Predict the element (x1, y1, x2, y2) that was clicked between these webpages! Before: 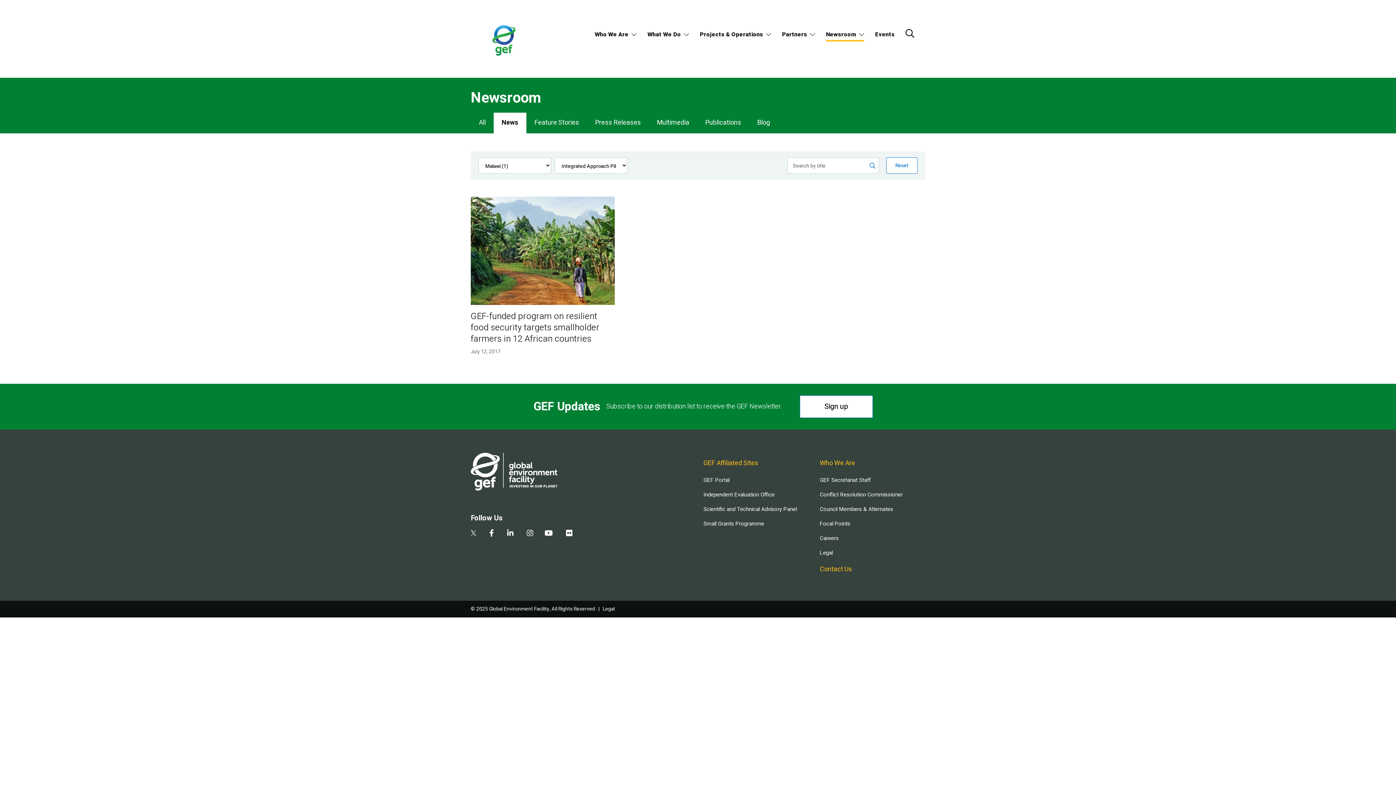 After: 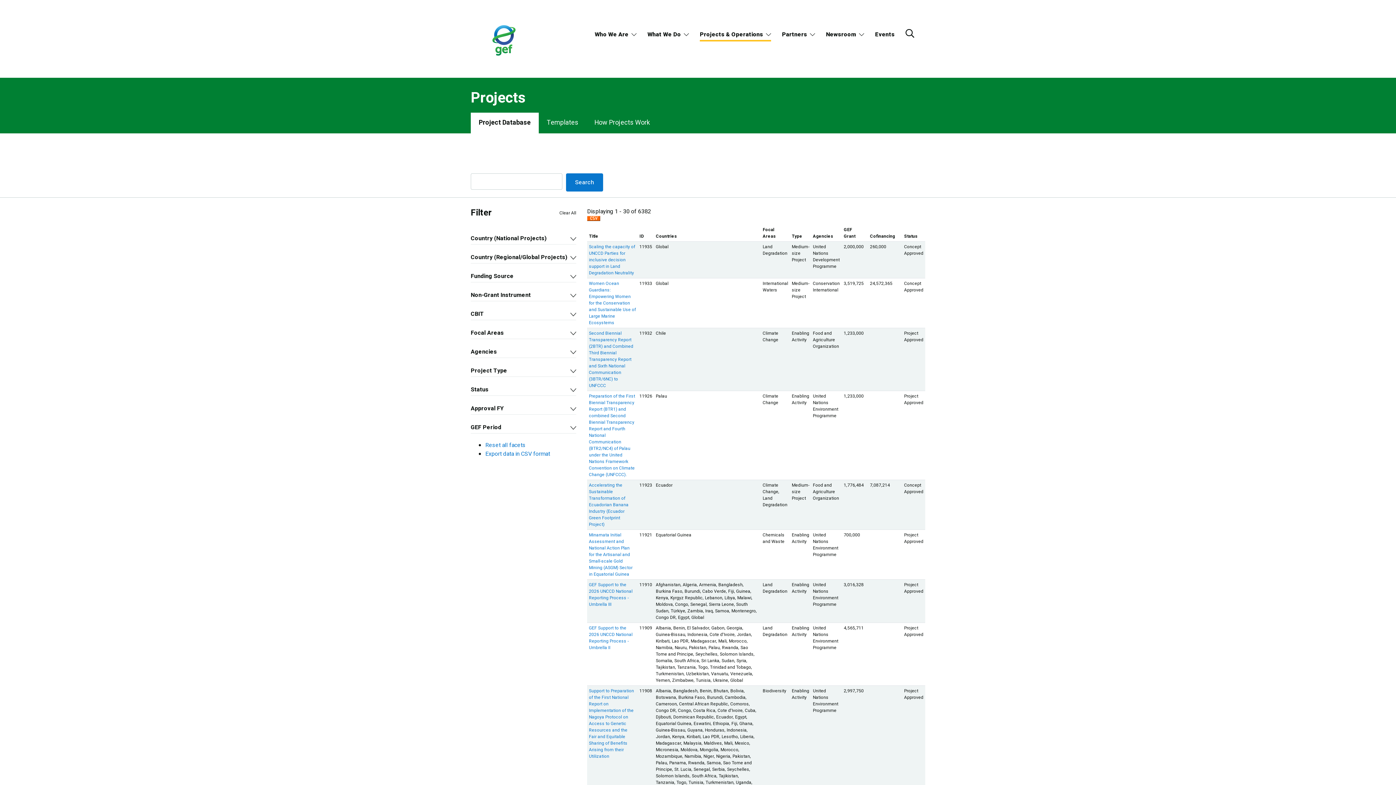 Action: label: Projects & Operations bbox: (699, 29, 771, 41)